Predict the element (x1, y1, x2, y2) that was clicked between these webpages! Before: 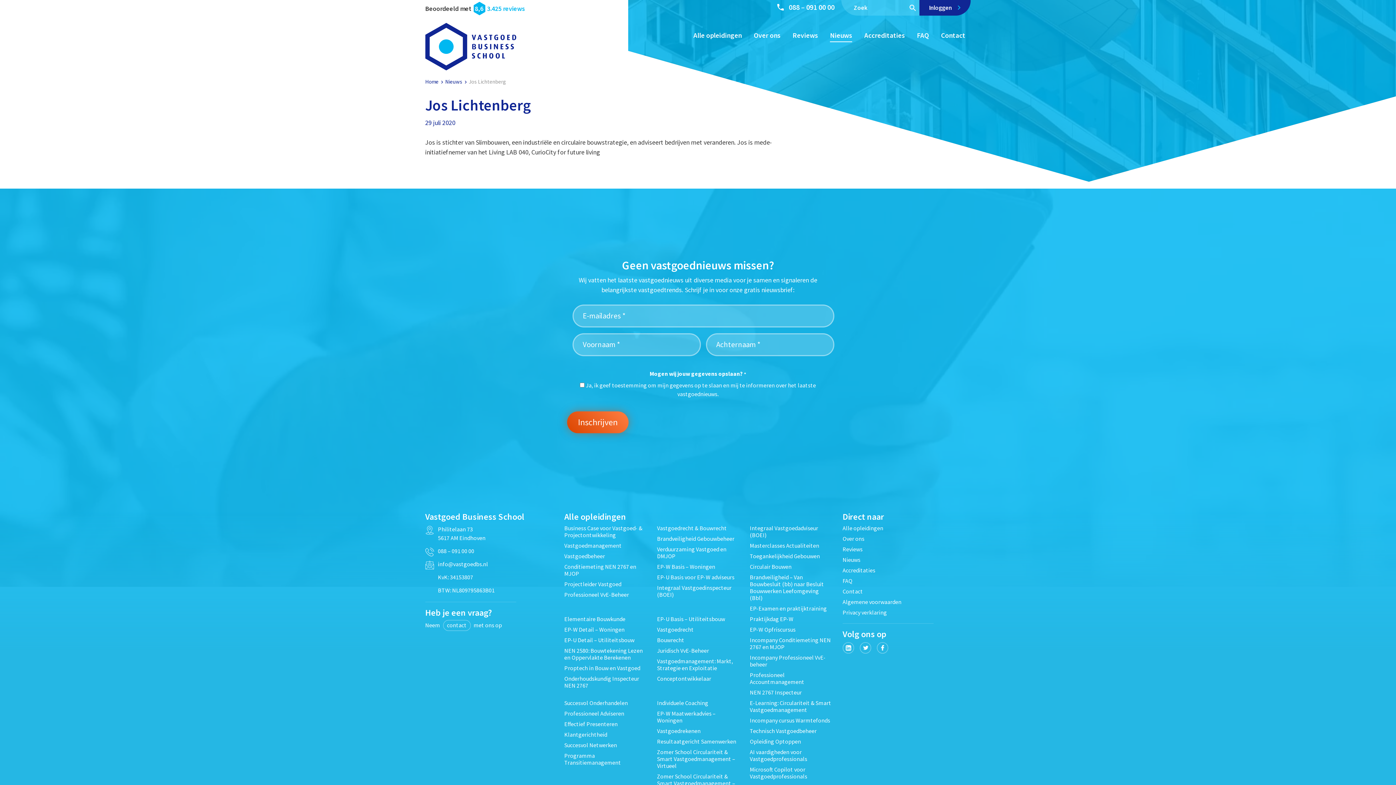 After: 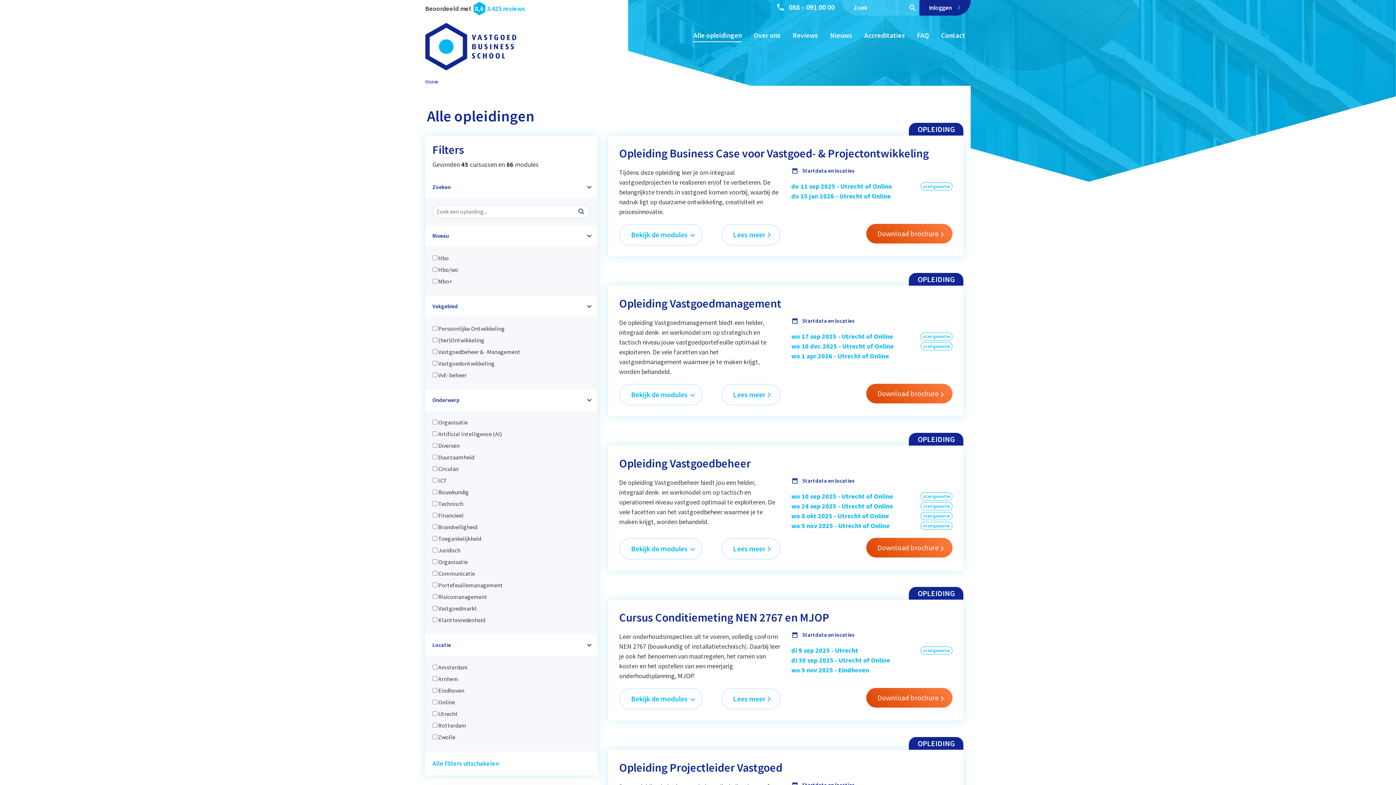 Action: bbox: (693, 30, 741, 39) label: Alle opleidingen